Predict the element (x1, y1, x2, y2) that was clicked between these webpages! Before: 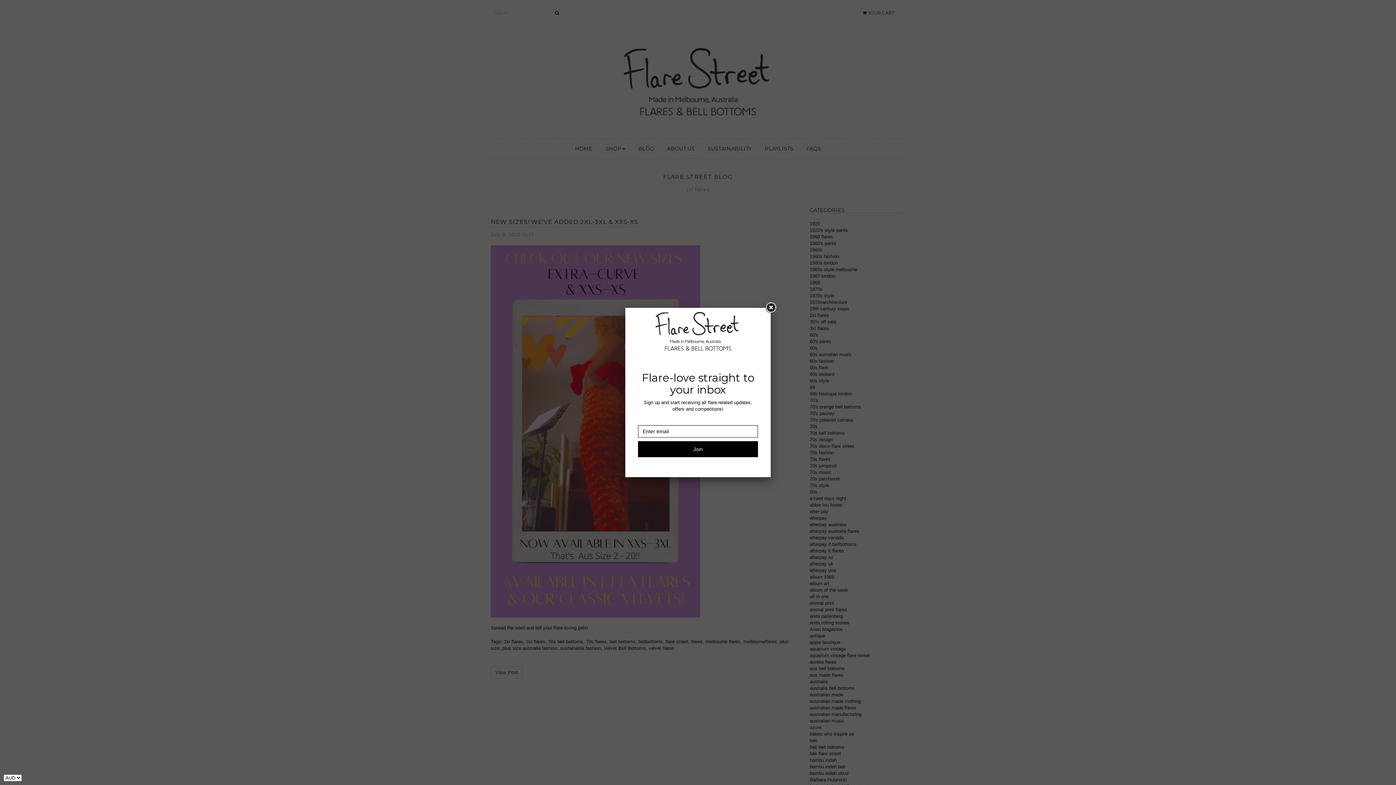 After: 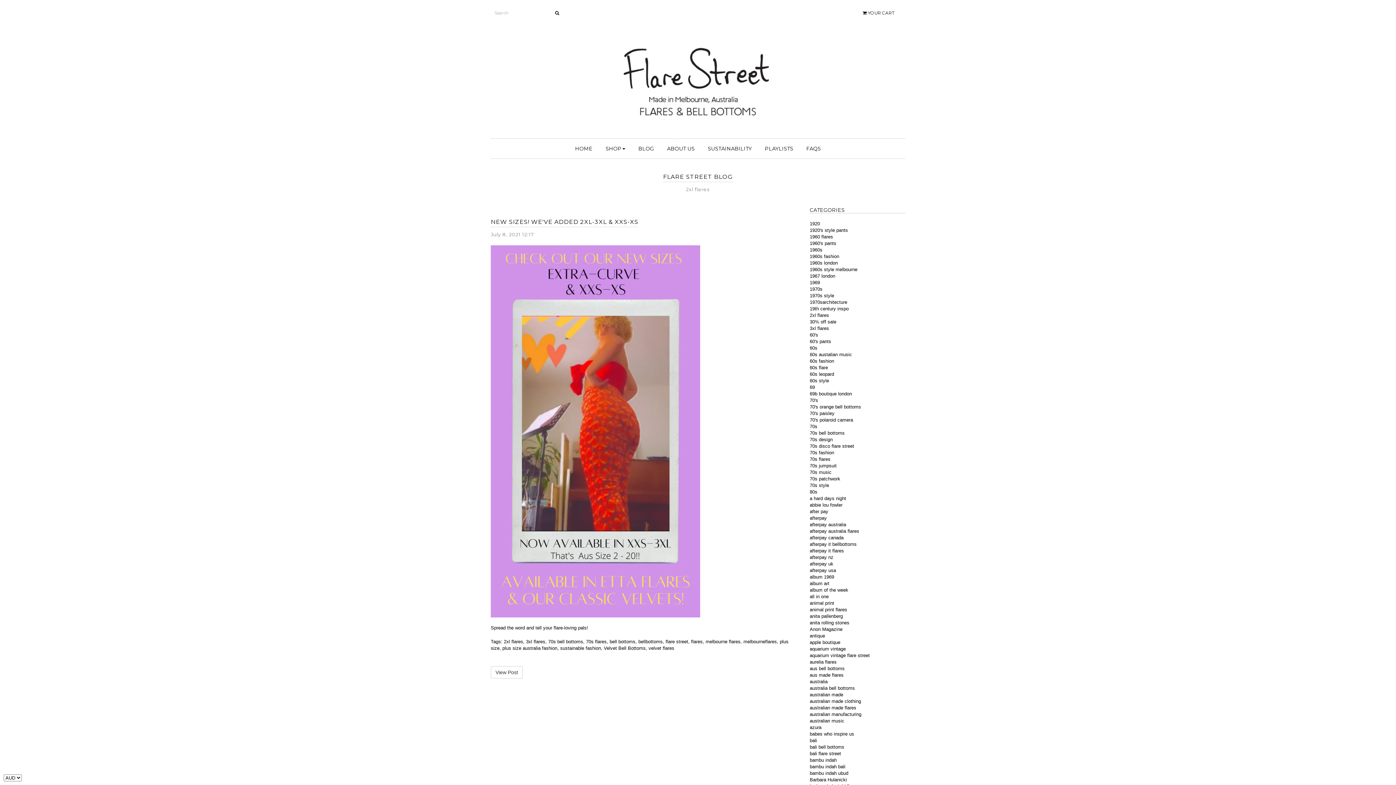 Action: bbox: (764, 301, 777, 314)